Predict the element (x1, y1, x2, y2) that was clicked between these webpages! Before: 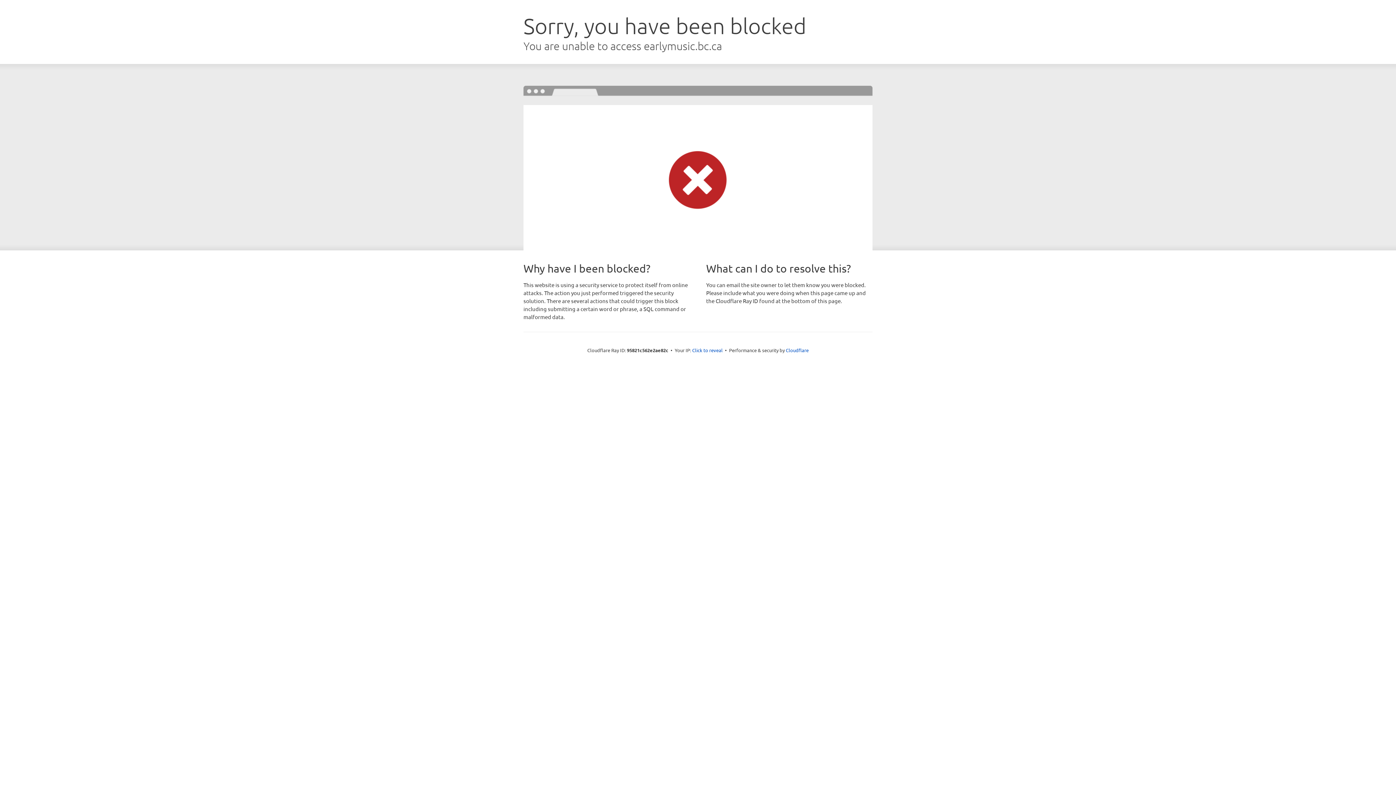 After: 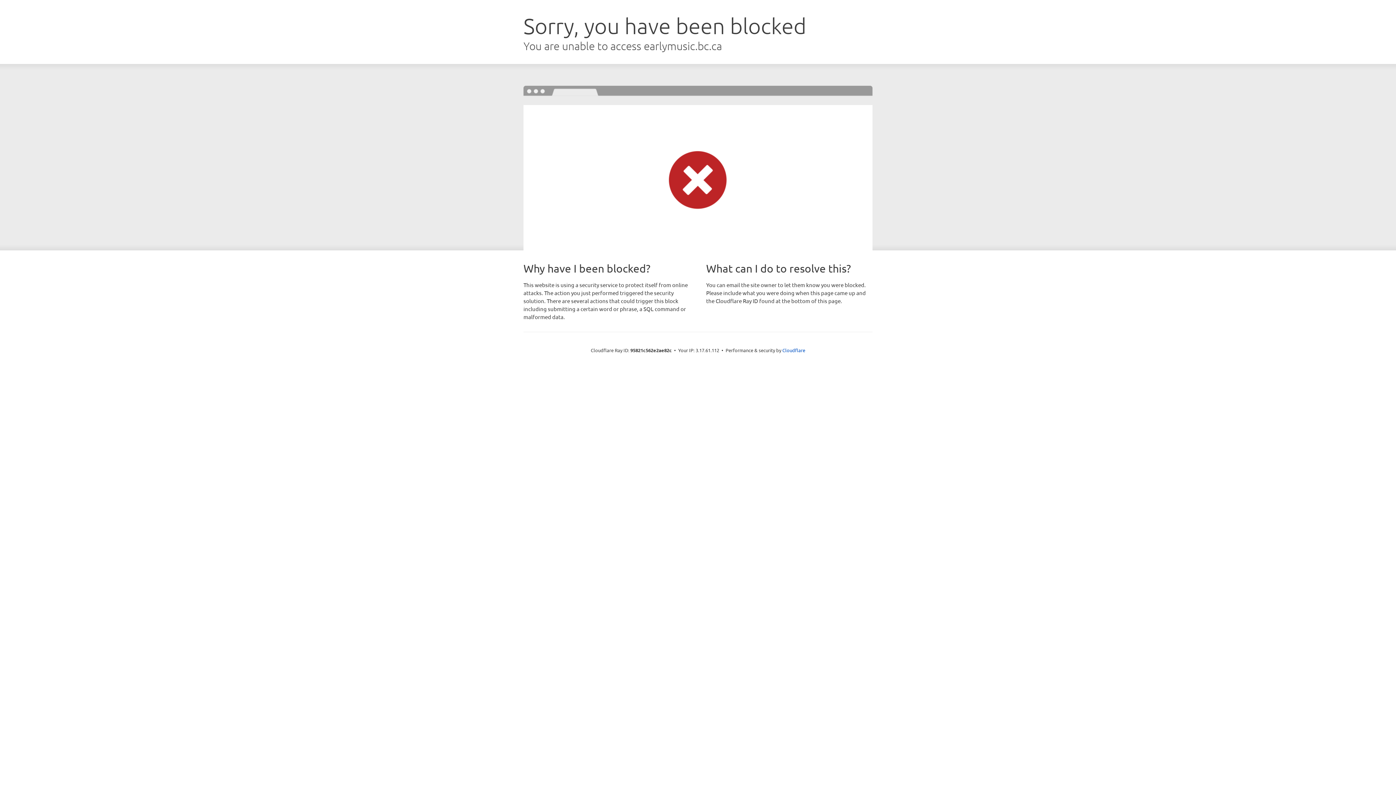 Action: bbox: (692, 346, 722, 353) label: Click to reveal